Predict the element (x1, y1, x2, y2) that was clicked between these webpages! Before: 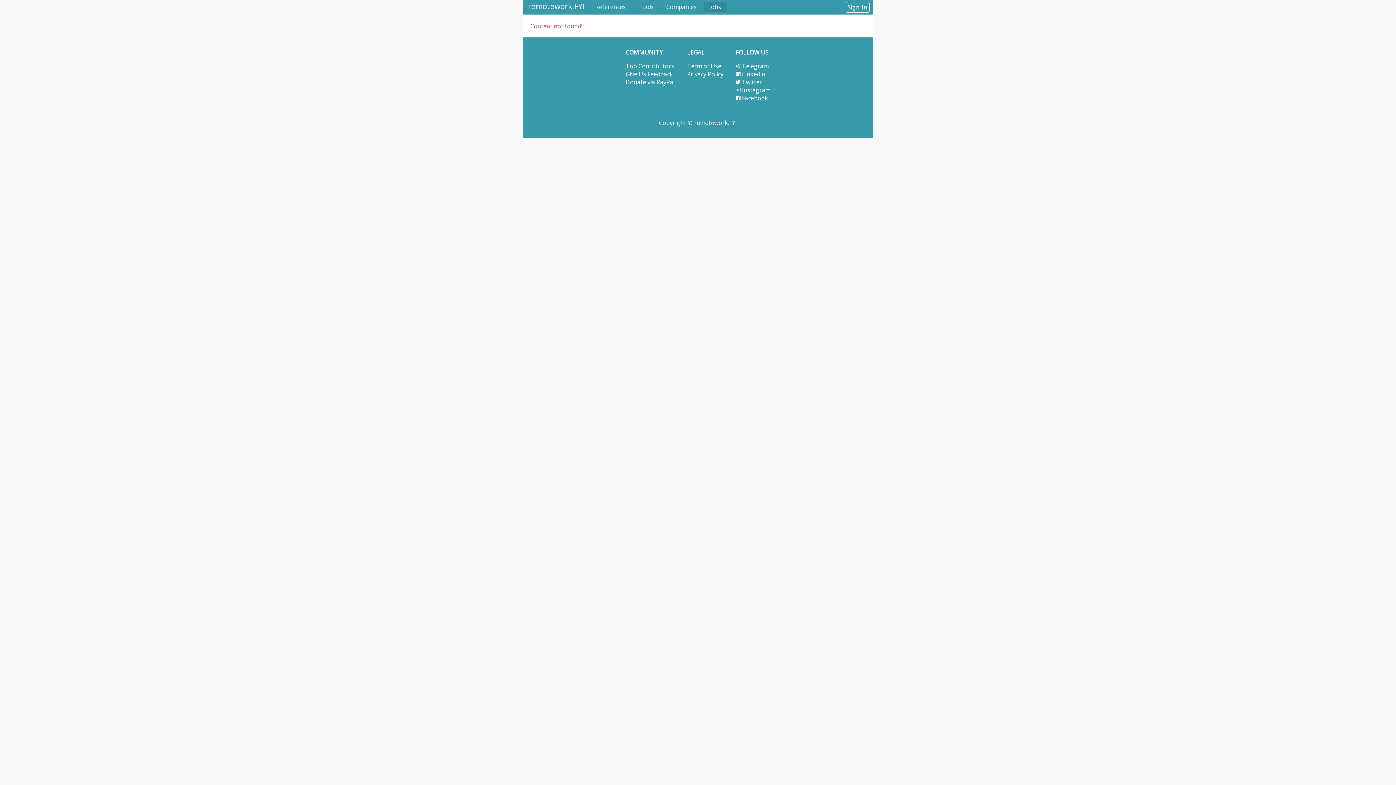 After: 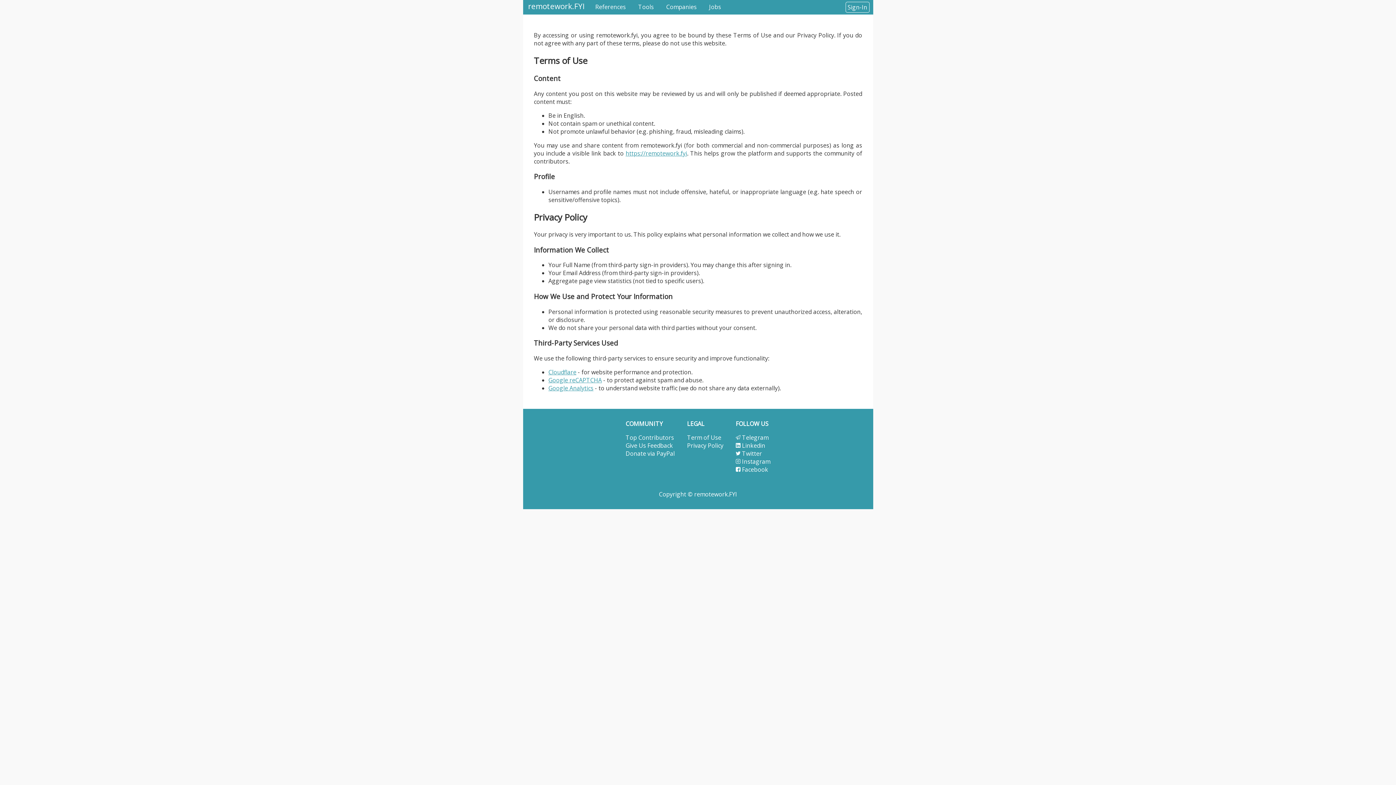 Action: bbox: (687, 70, 723, 78) label: Privacy Policy